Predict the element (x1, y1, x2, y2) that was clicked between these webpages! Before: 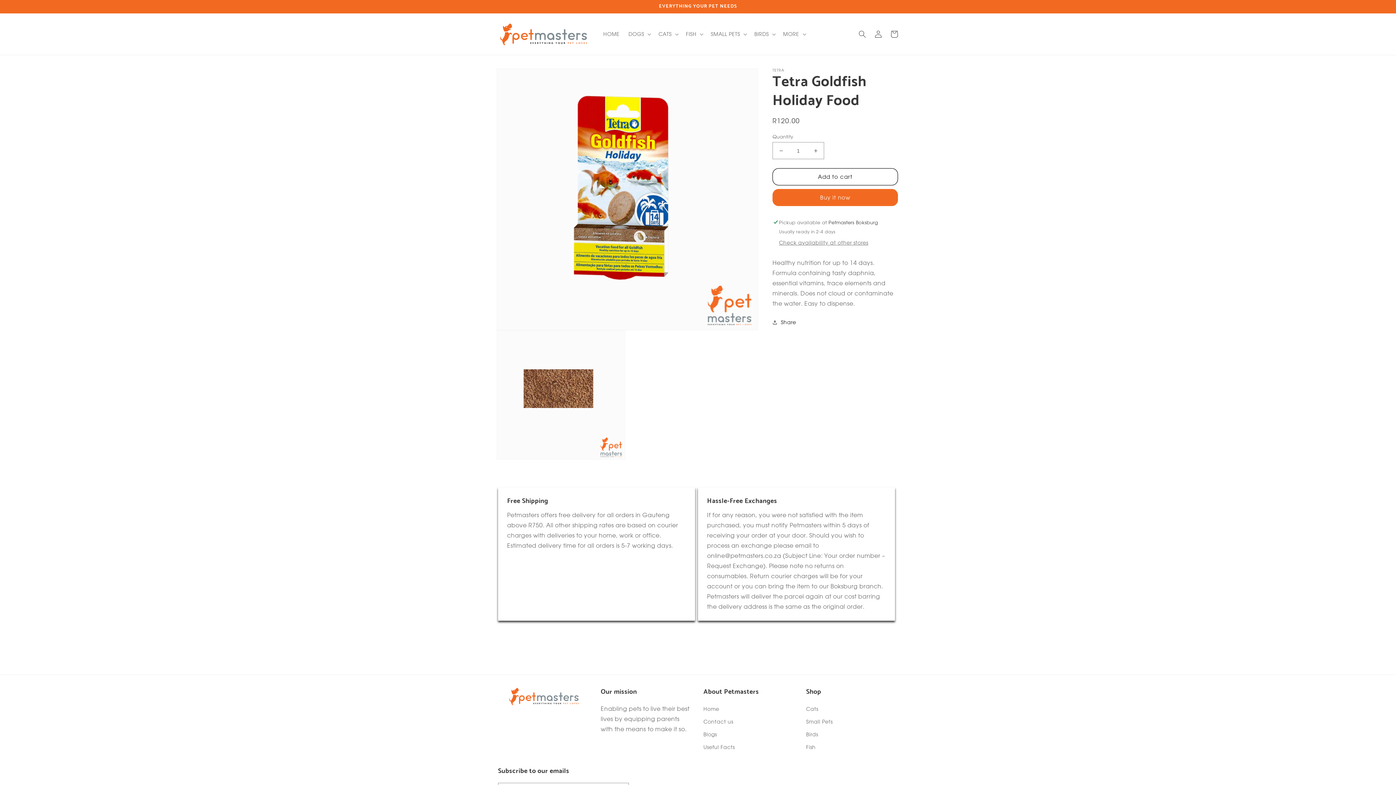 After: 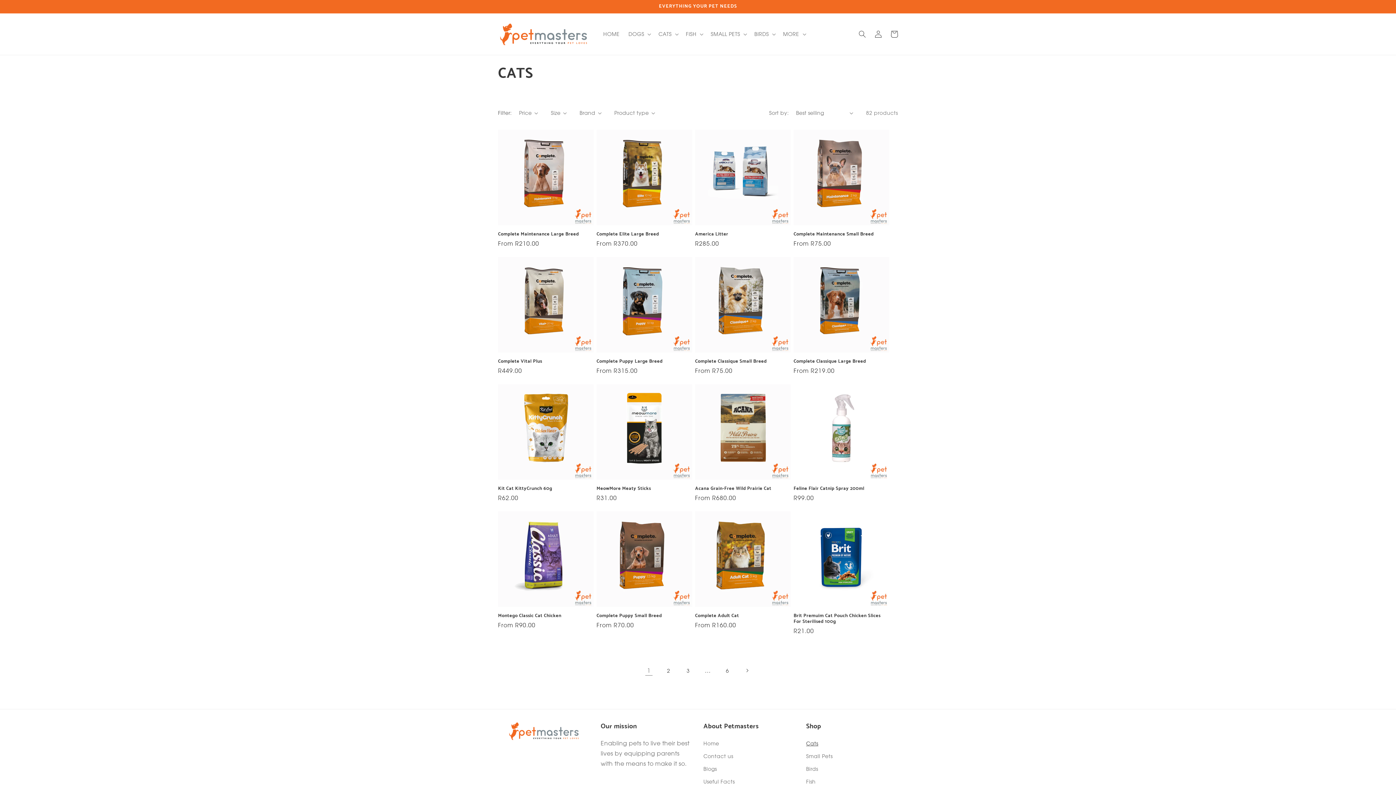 Action: label: Cats bbox: (806, 704, 818, 715)